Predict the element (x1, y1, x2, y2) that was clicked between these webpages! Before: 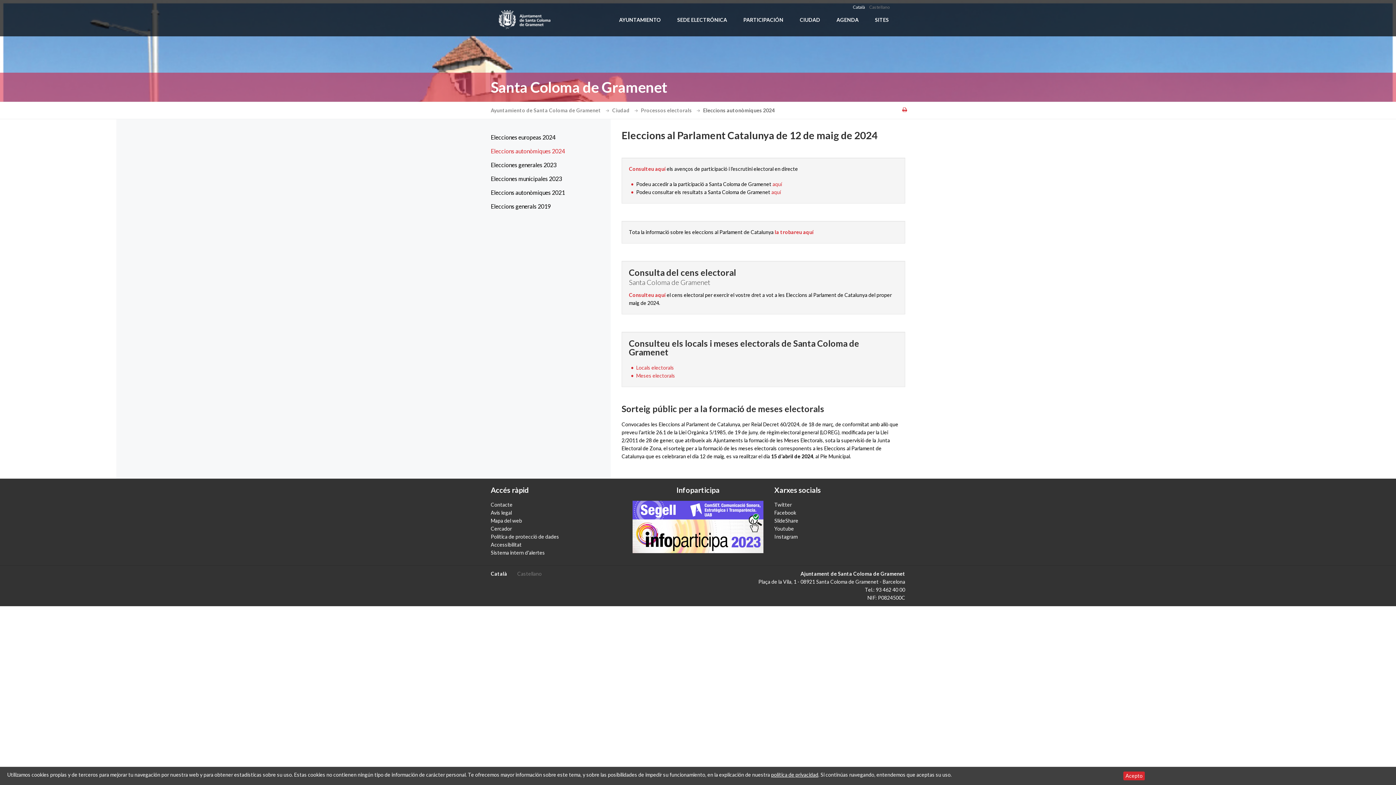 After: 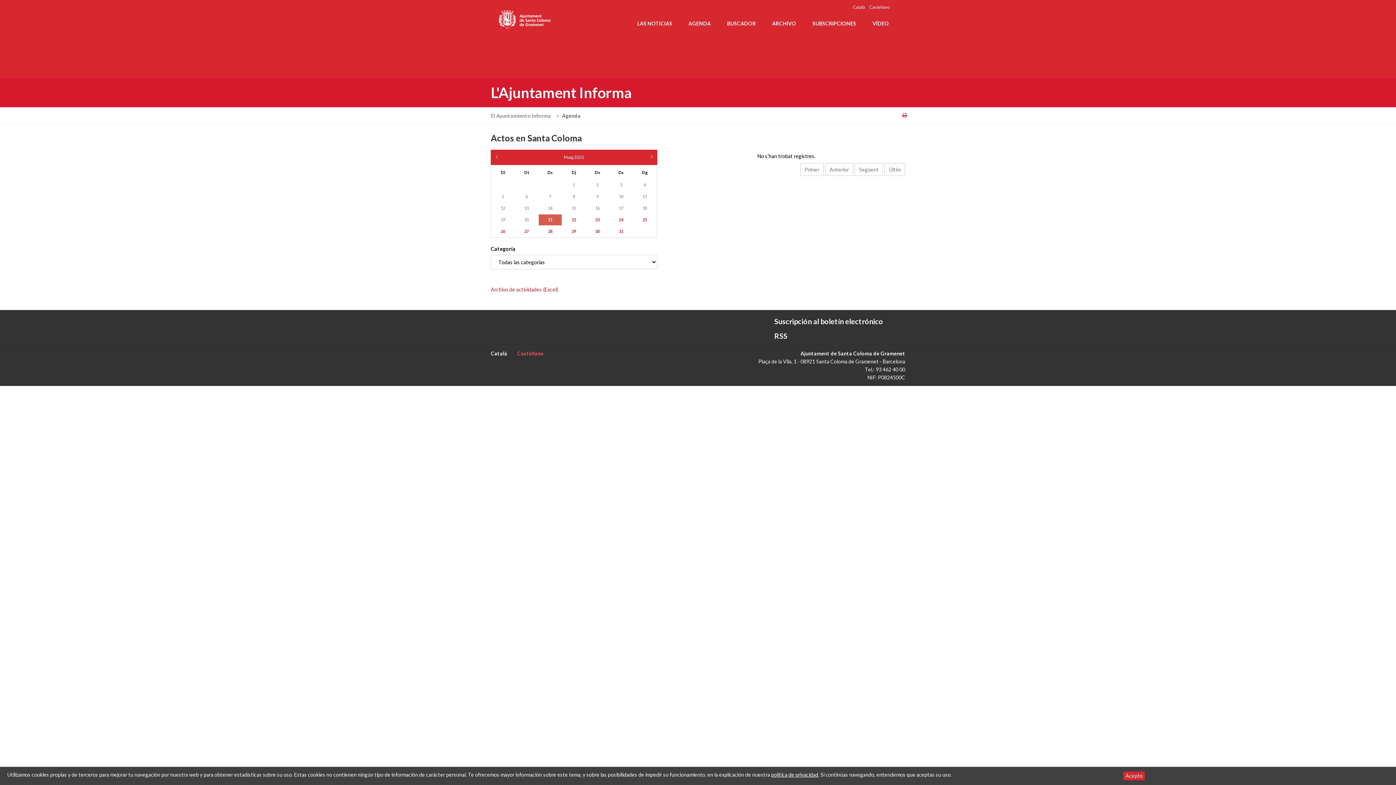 Action: bbox: (831, 5, 864, 34) label: AGENDA